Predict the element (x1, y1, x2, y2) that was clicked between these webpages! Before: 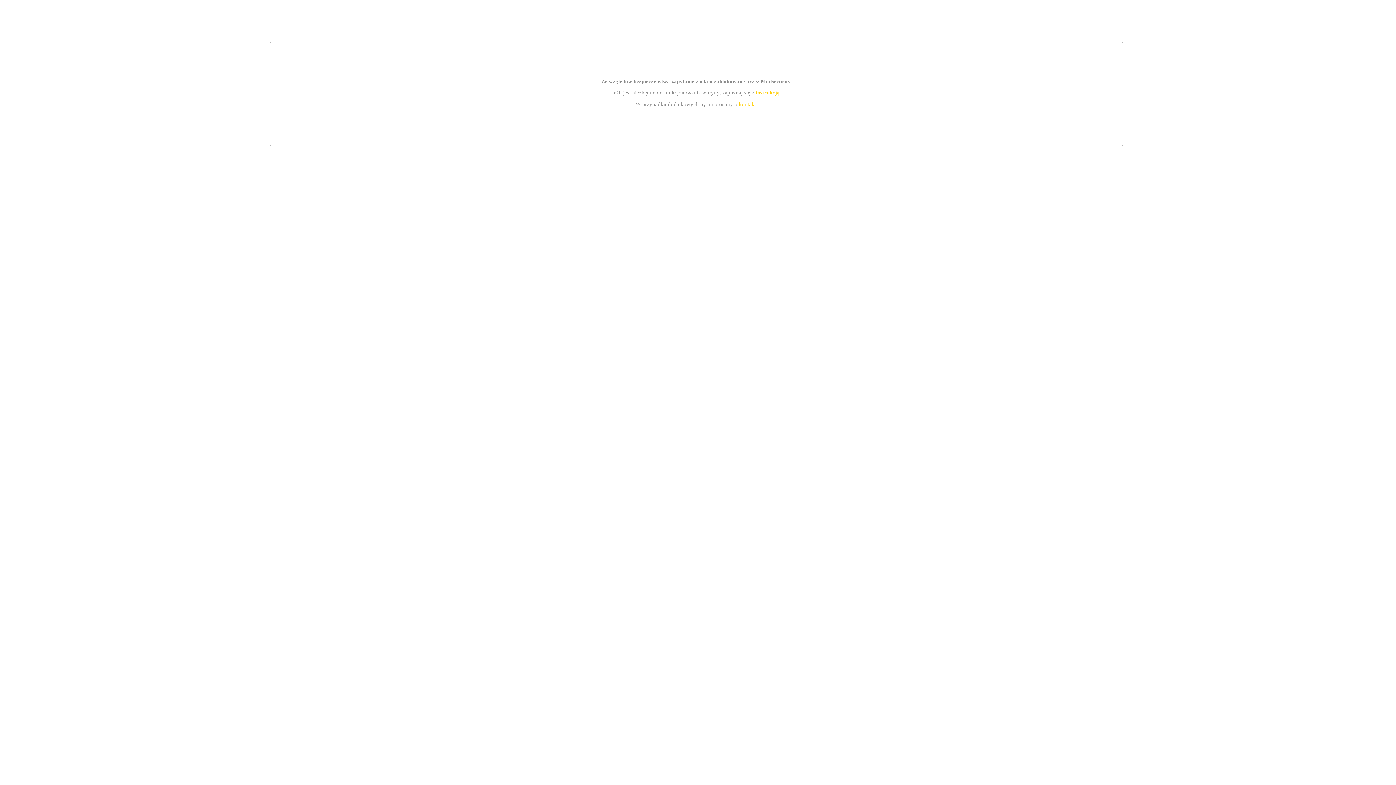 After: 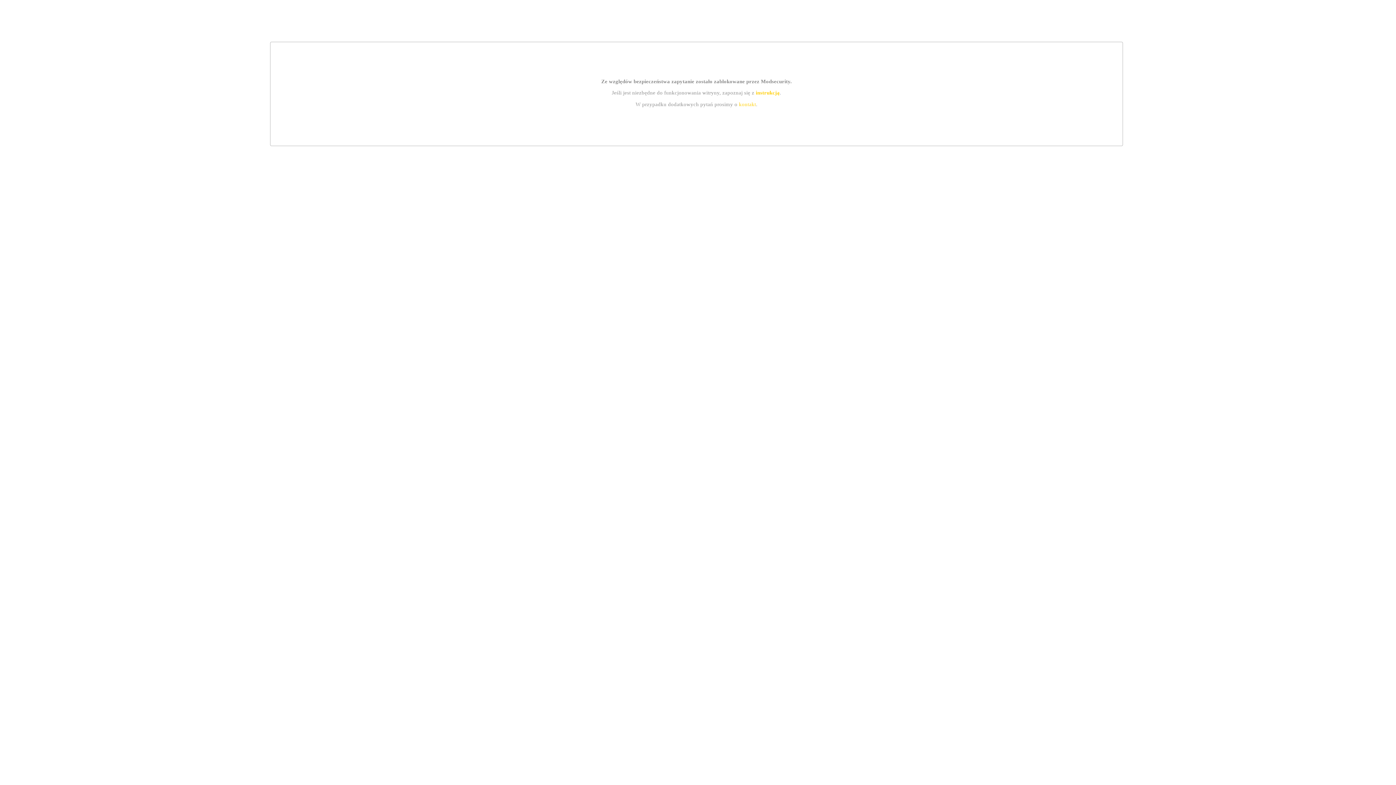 Action: label: instrukcją bbox: (755, 89, 779, 95)